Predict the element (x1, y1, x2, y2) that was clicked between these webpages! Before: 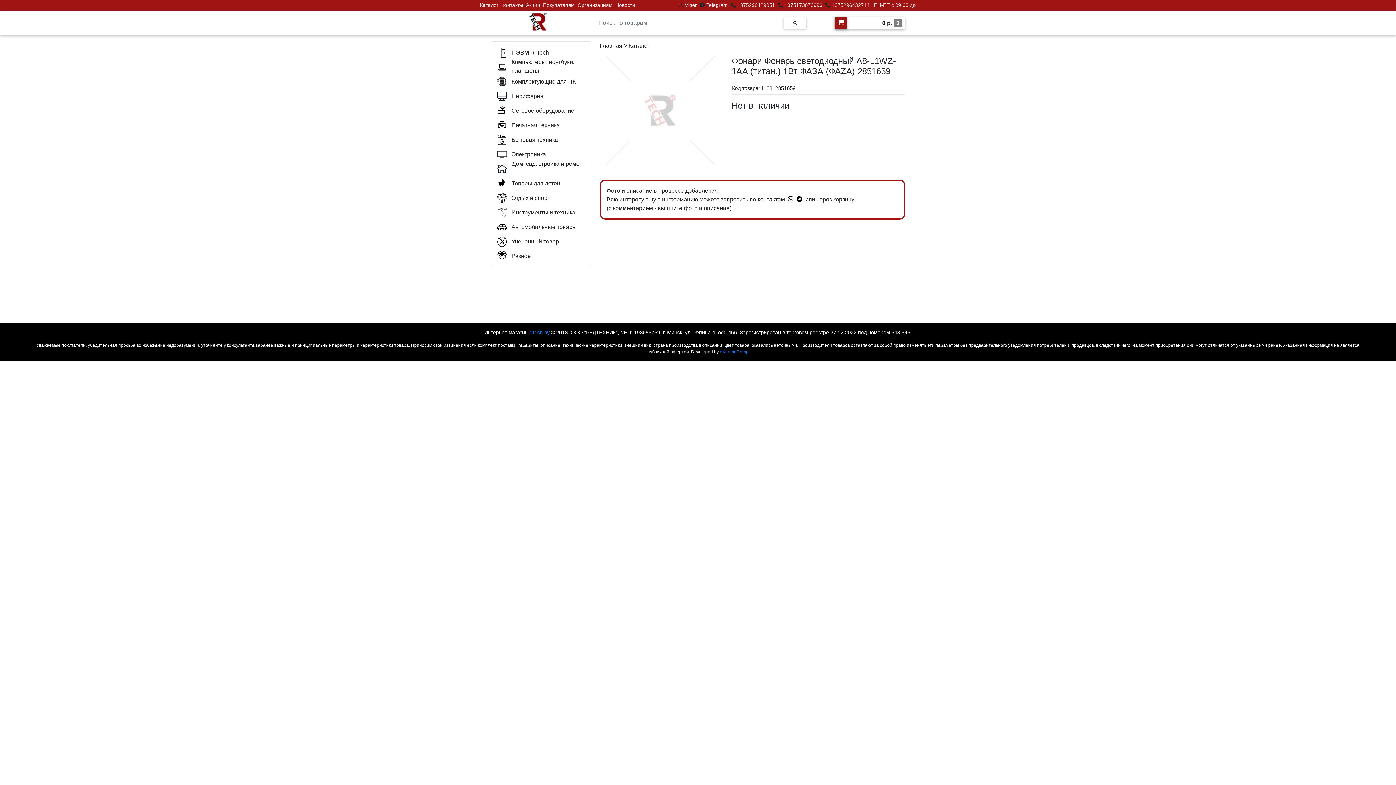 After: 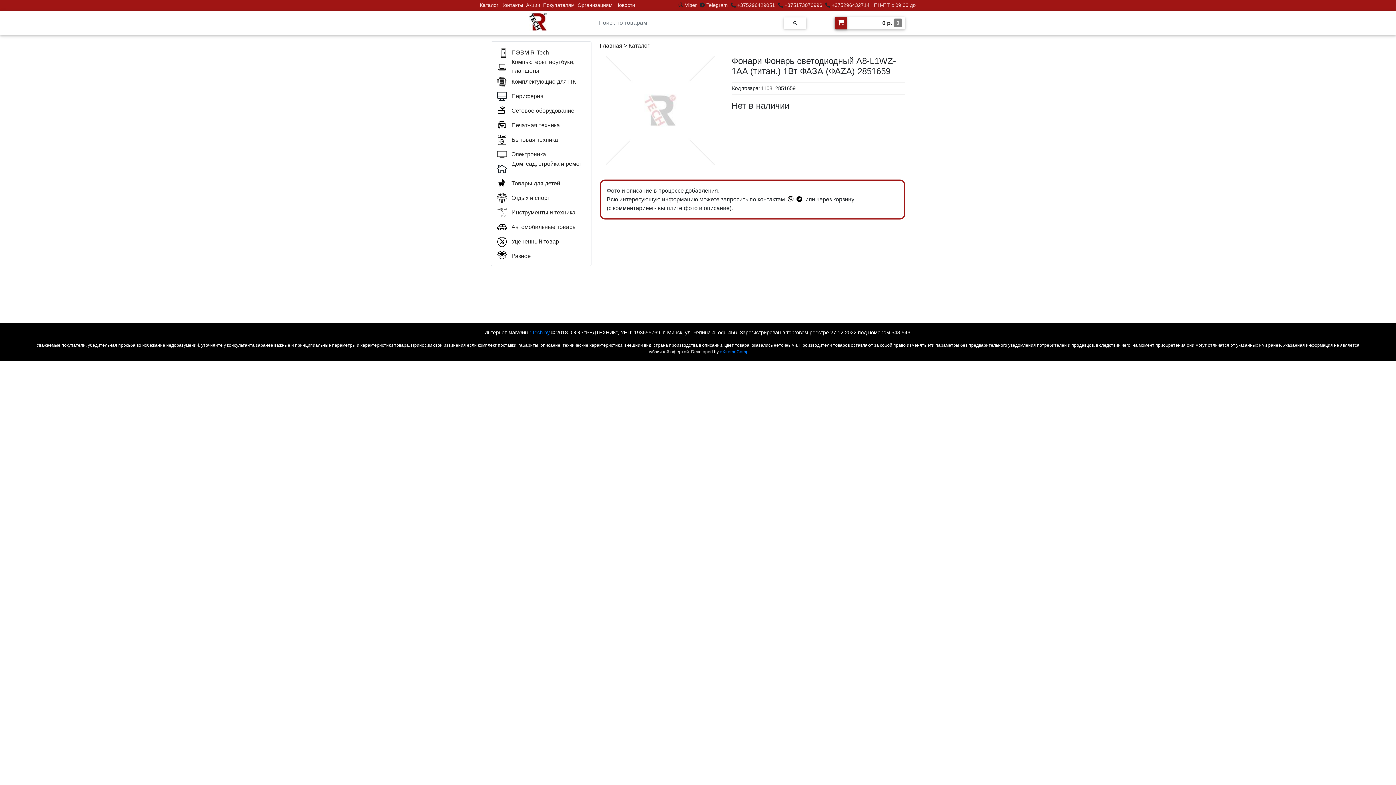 Action: label: к-еусрюин - кеусрюин - r-tech.by - эртеч - артеч - эртек - артек bbox: (644, 337, 752, 341)